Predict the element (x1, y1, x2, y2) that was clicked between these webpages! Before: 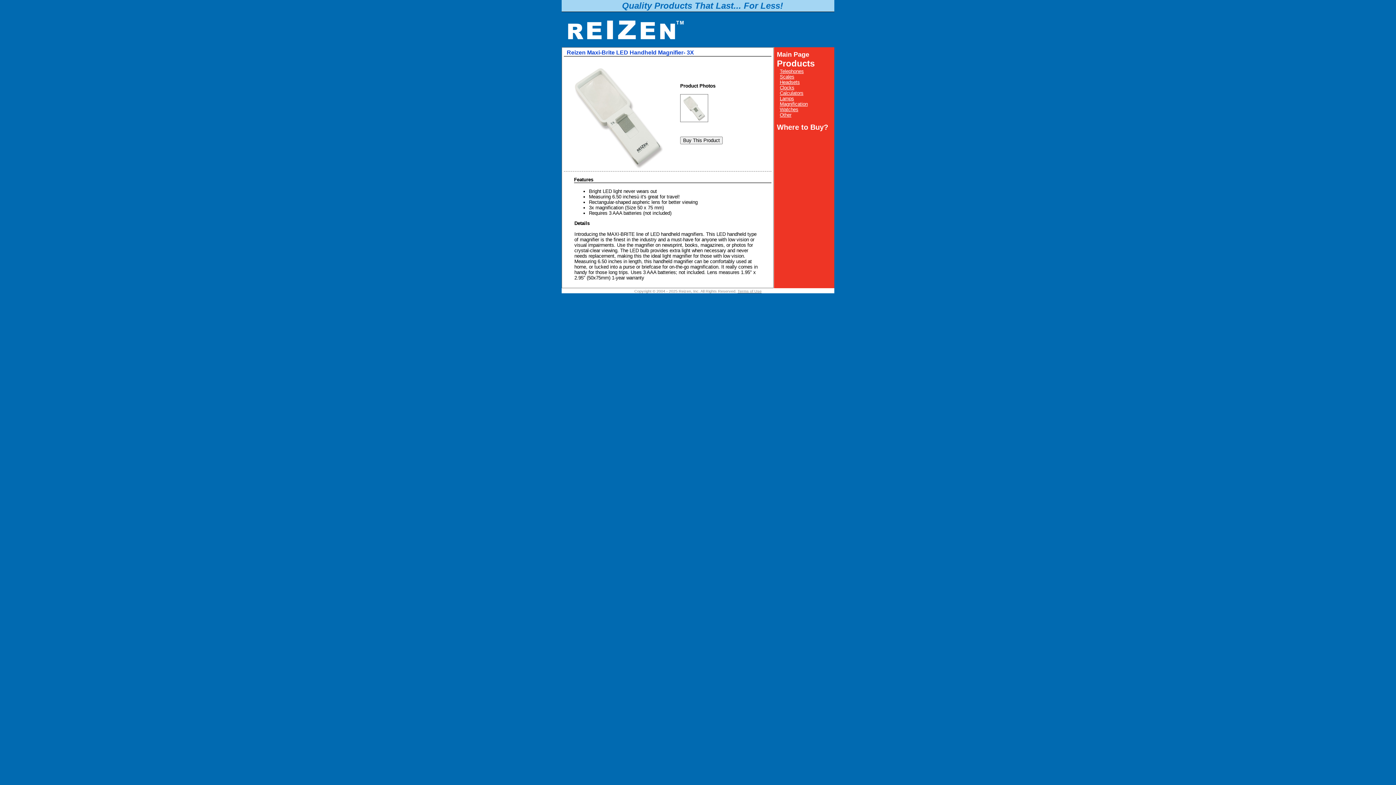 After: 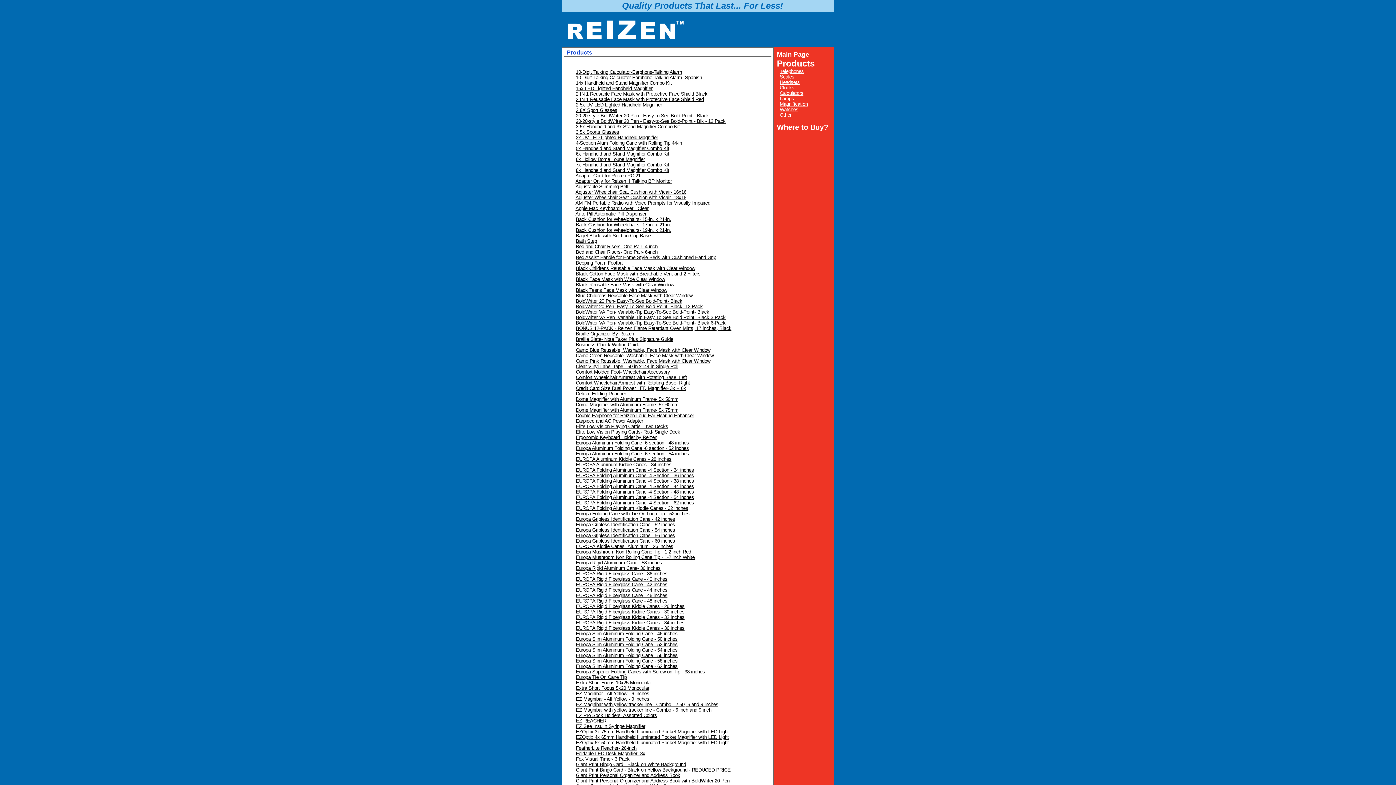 Action: label: Telephones bbox: (780, 68, 804, 74)